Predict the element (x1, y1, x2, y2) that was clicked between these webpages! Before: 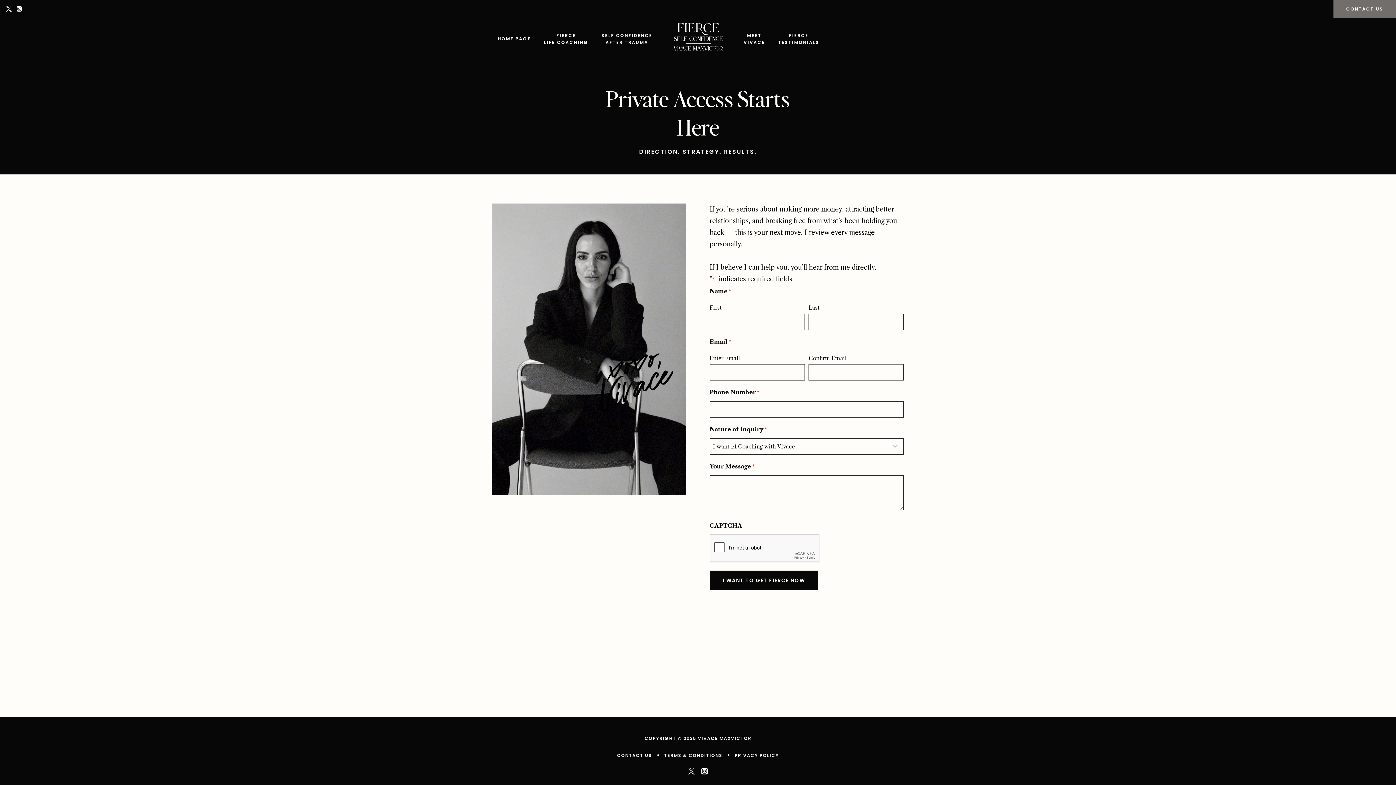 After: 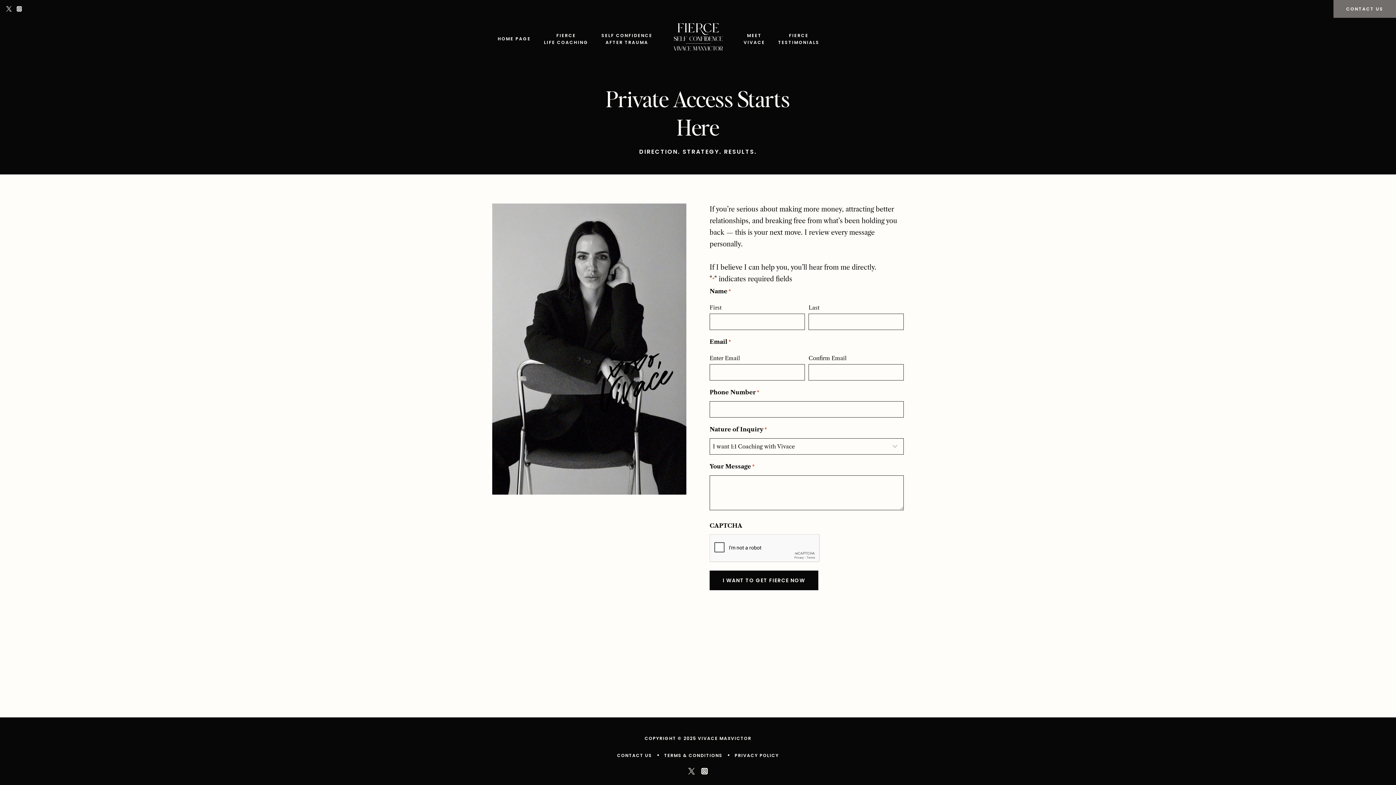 Action: bbox: (1333, 0, 1396, 17) label: CONTACT US